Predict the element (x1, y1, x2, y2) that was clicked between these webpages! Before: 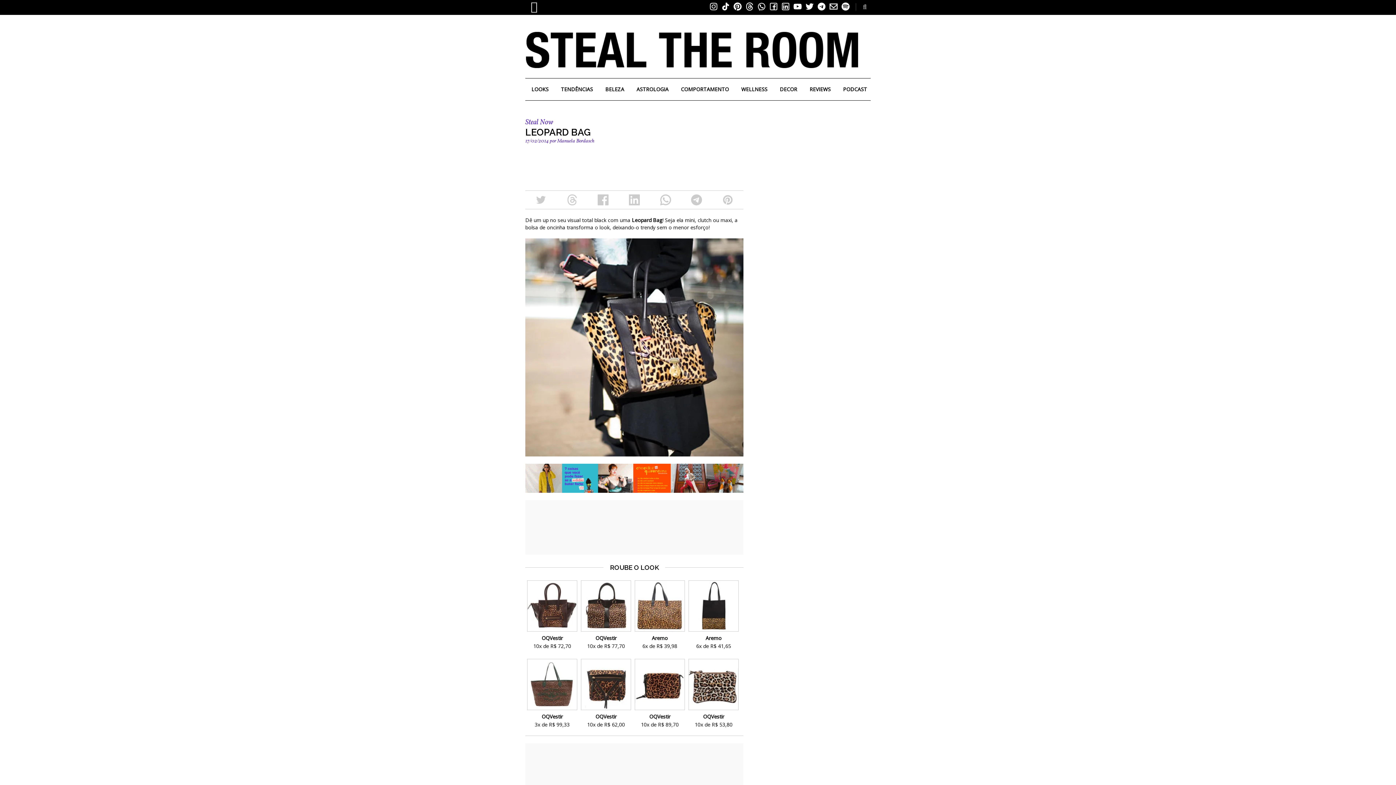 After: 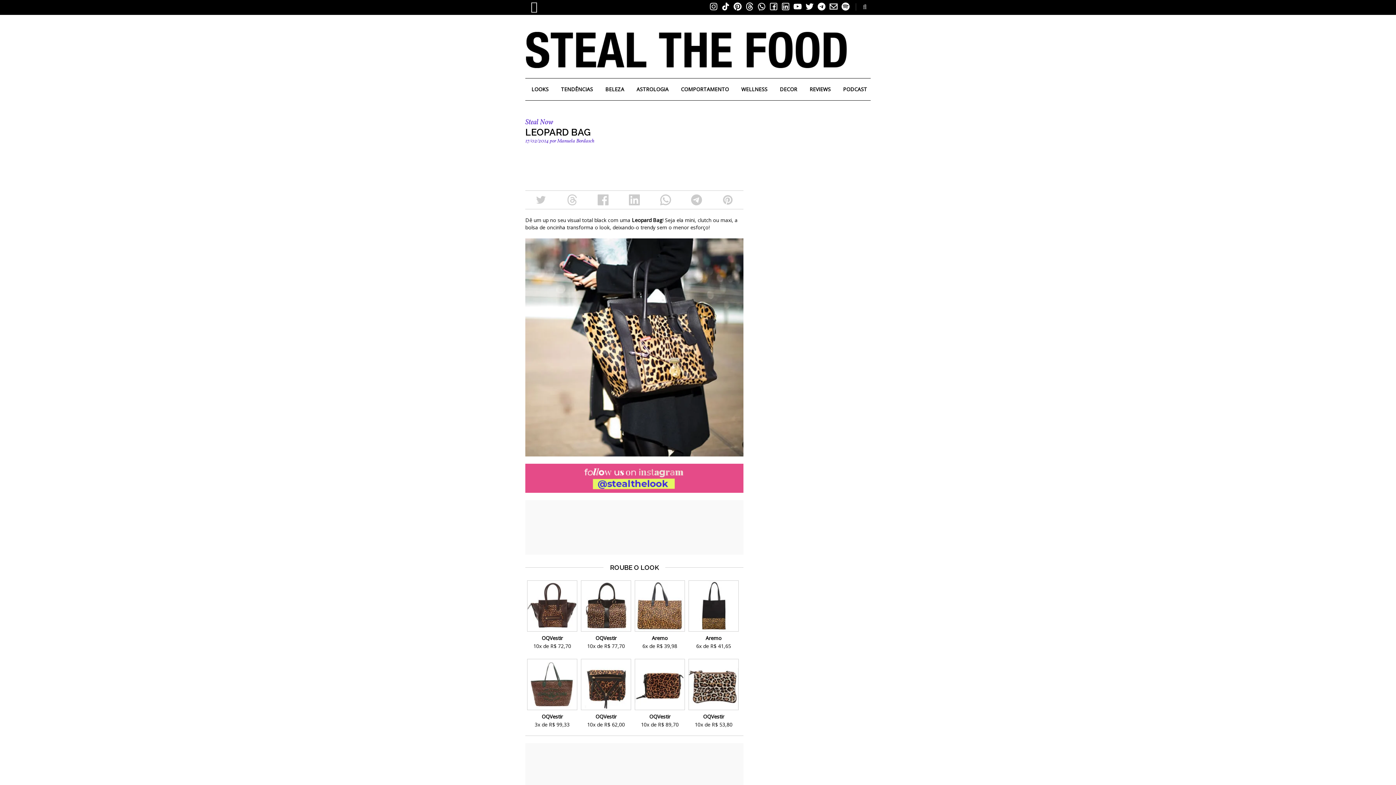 Action: label:   bbox: (744, 1, 756, 13)